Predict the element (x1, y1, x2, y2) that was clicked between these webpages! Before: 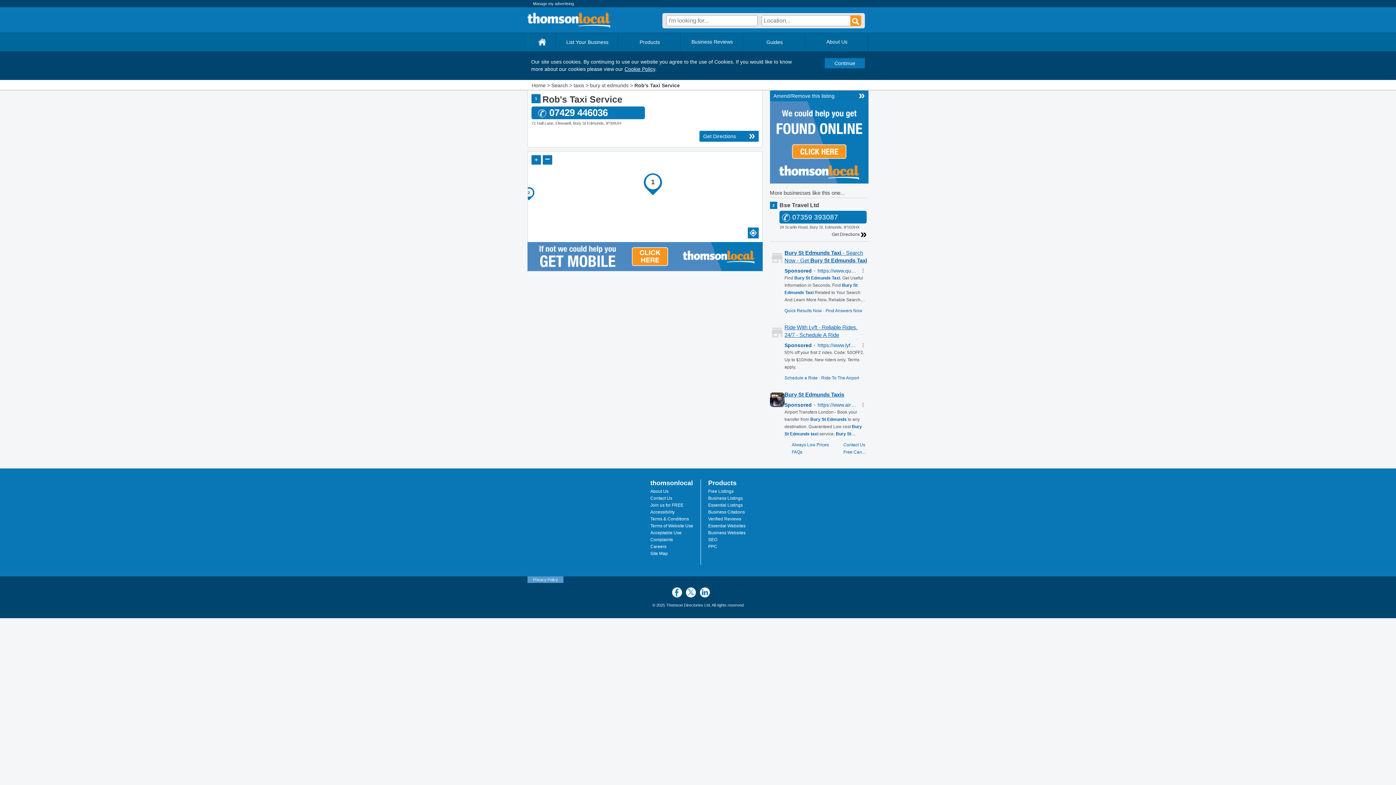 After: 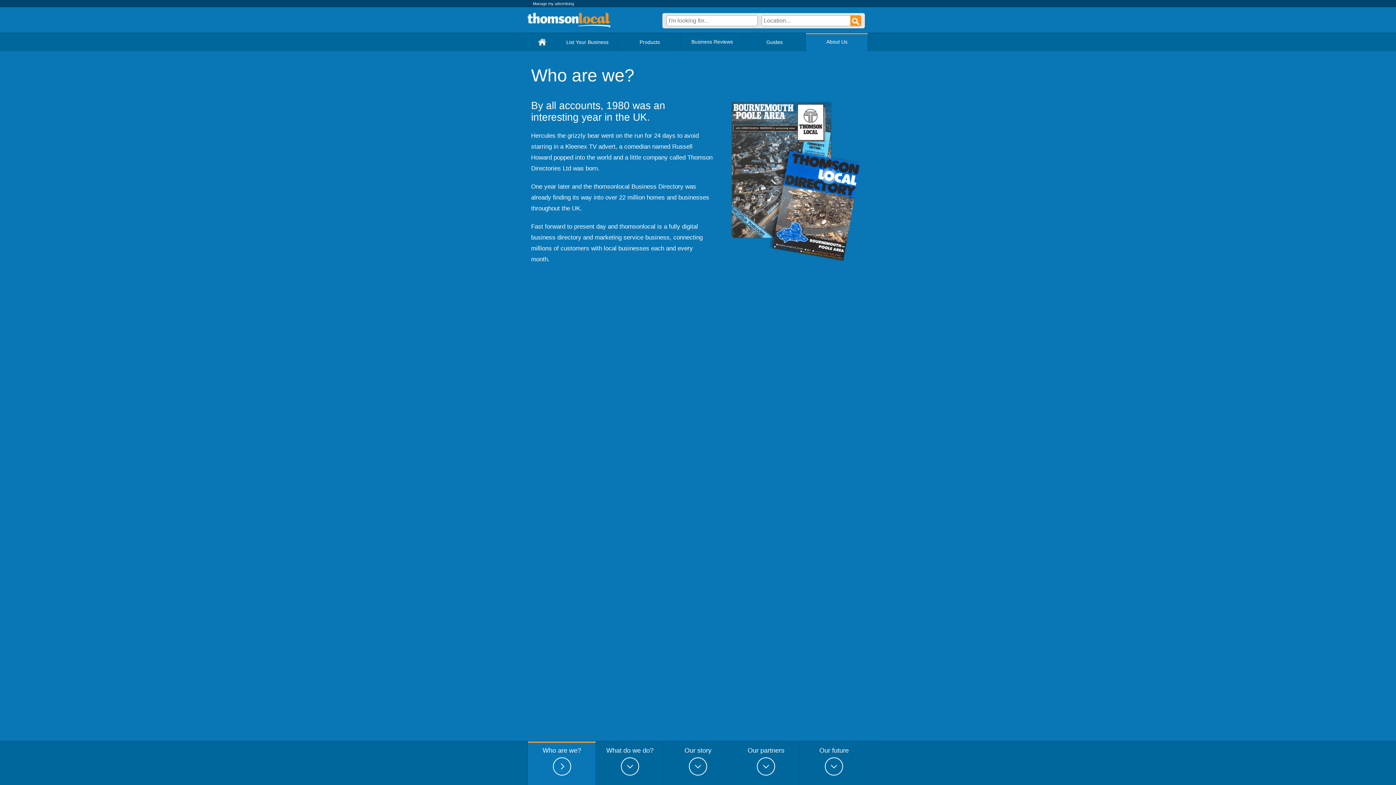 Action: bbox: (806, 34, 867, 49) label: About Us